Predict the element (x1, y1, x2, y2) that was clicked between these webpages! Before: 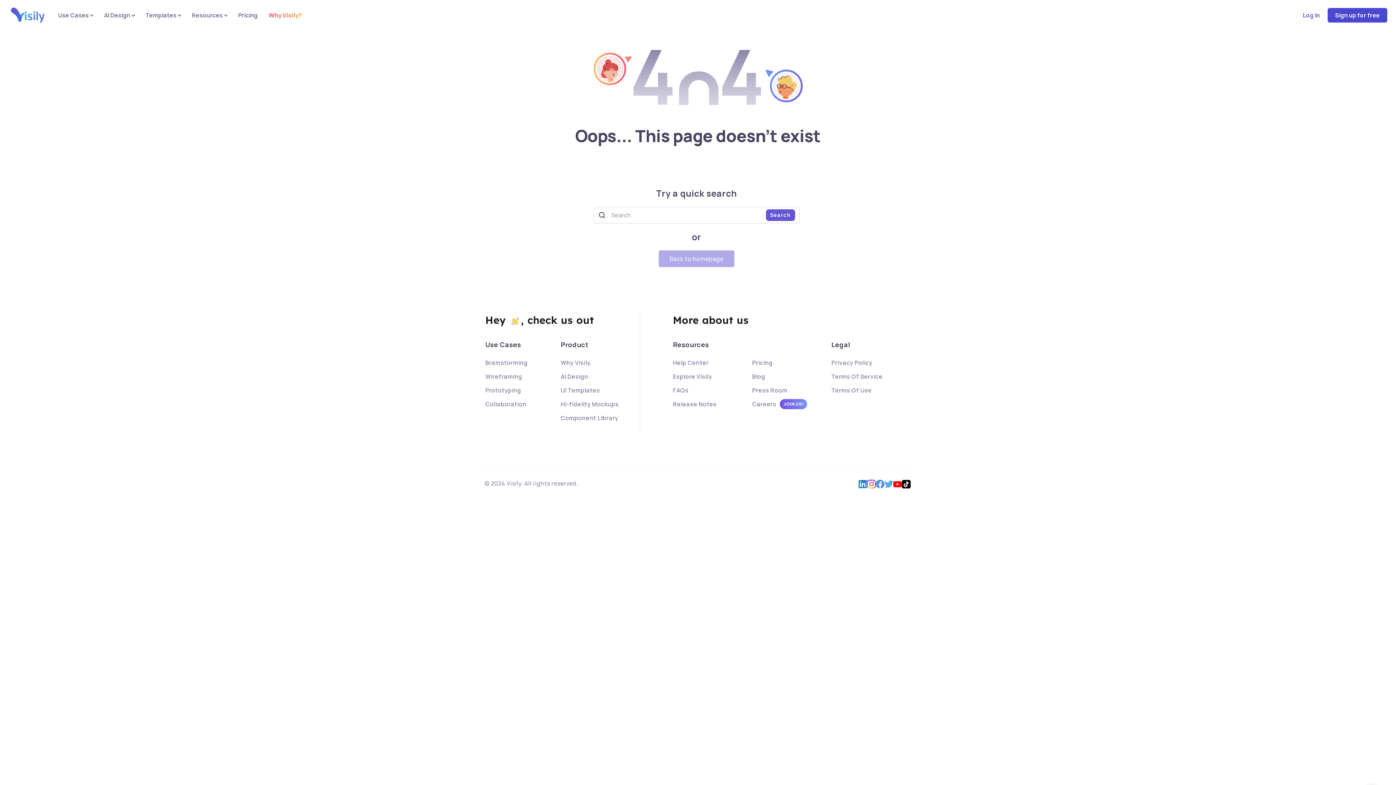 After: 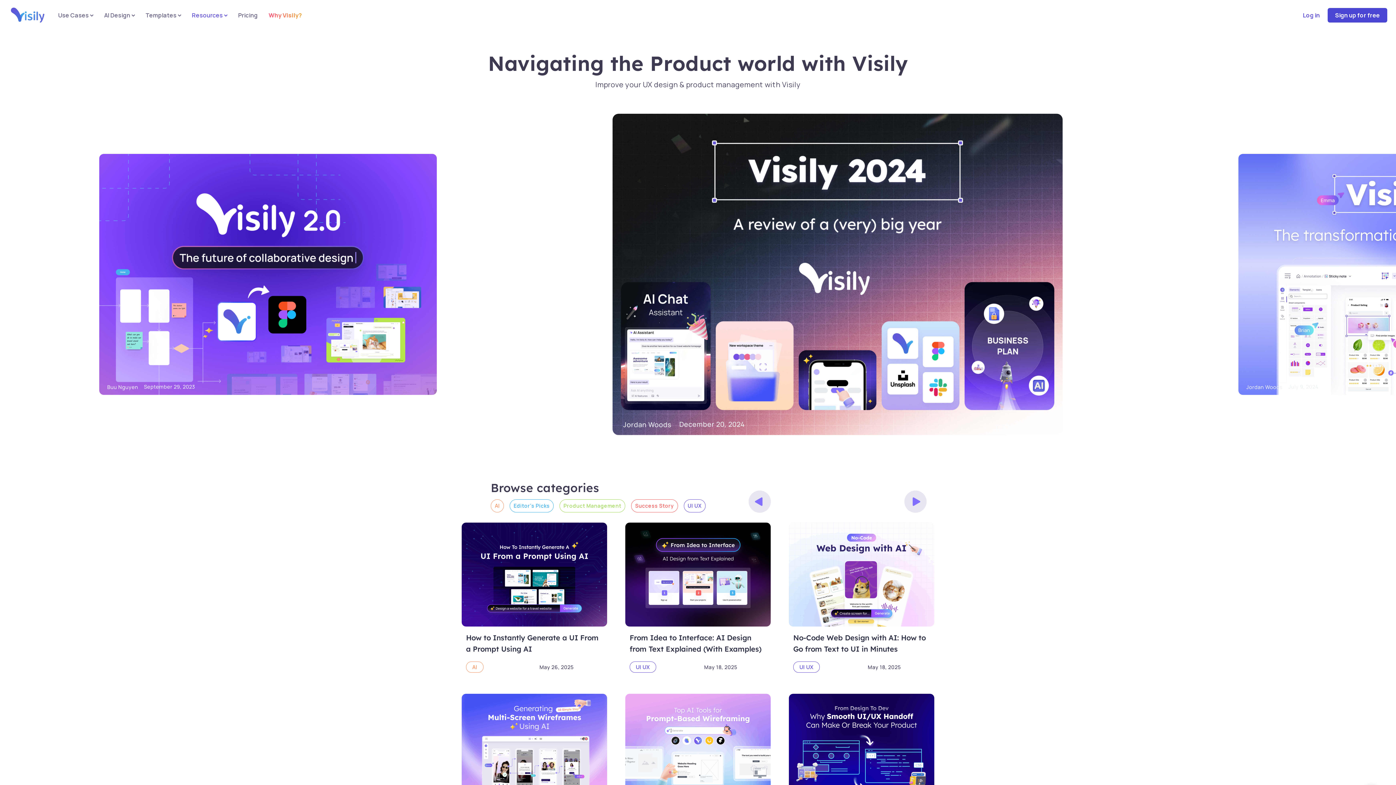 Action: label: Blog bbox: (752, 369, 831, 383)